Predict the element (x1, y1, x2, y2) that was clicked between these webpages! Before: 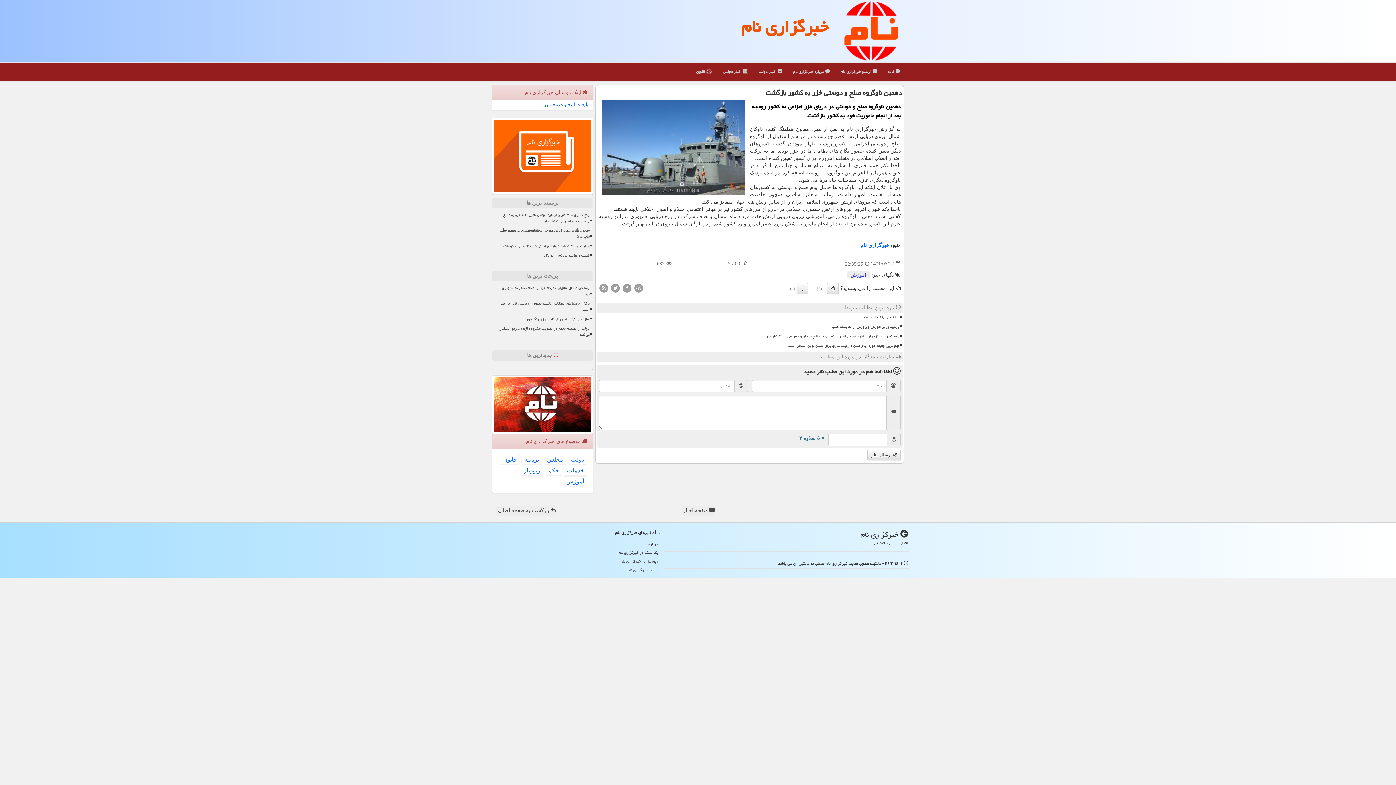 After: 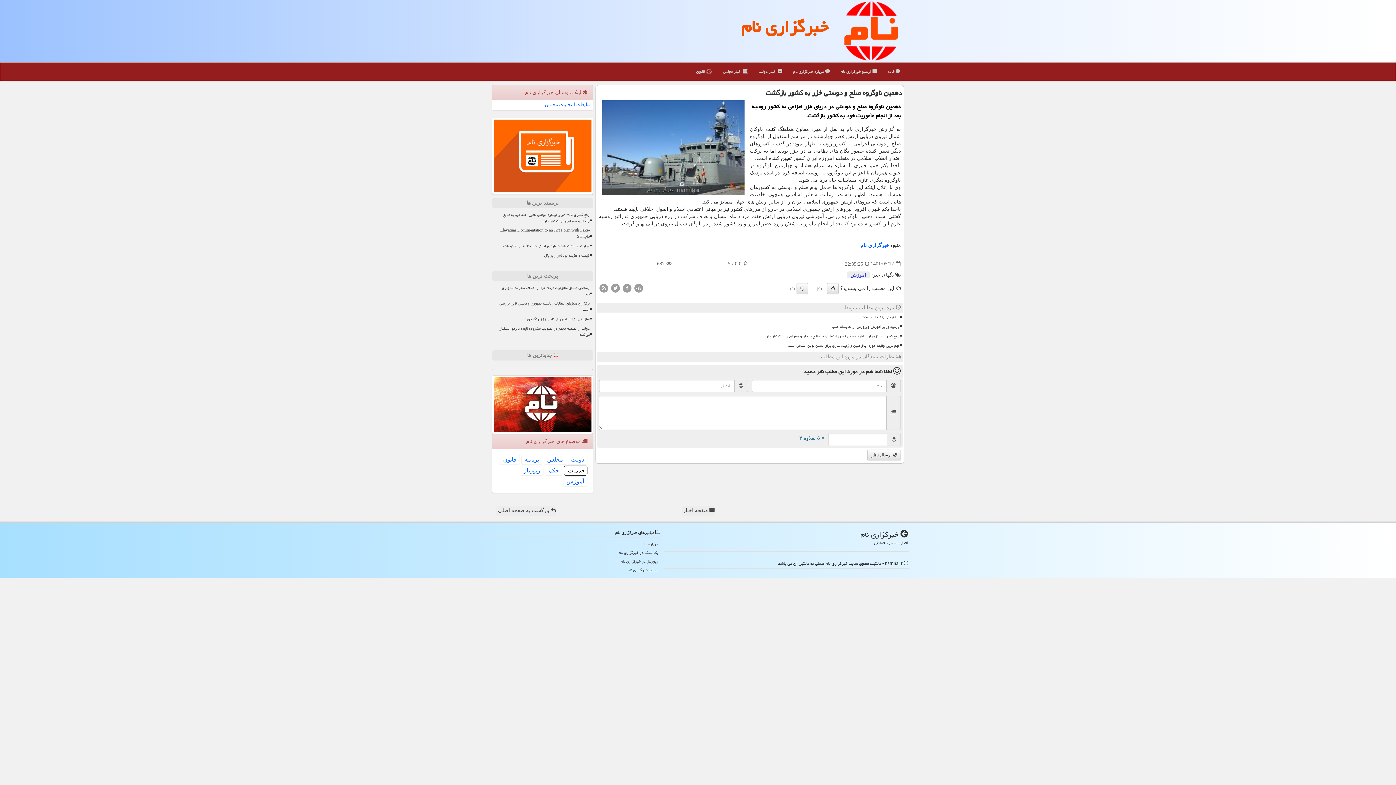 Action: label: خدمات bbox: (564, 465, 587, 475)